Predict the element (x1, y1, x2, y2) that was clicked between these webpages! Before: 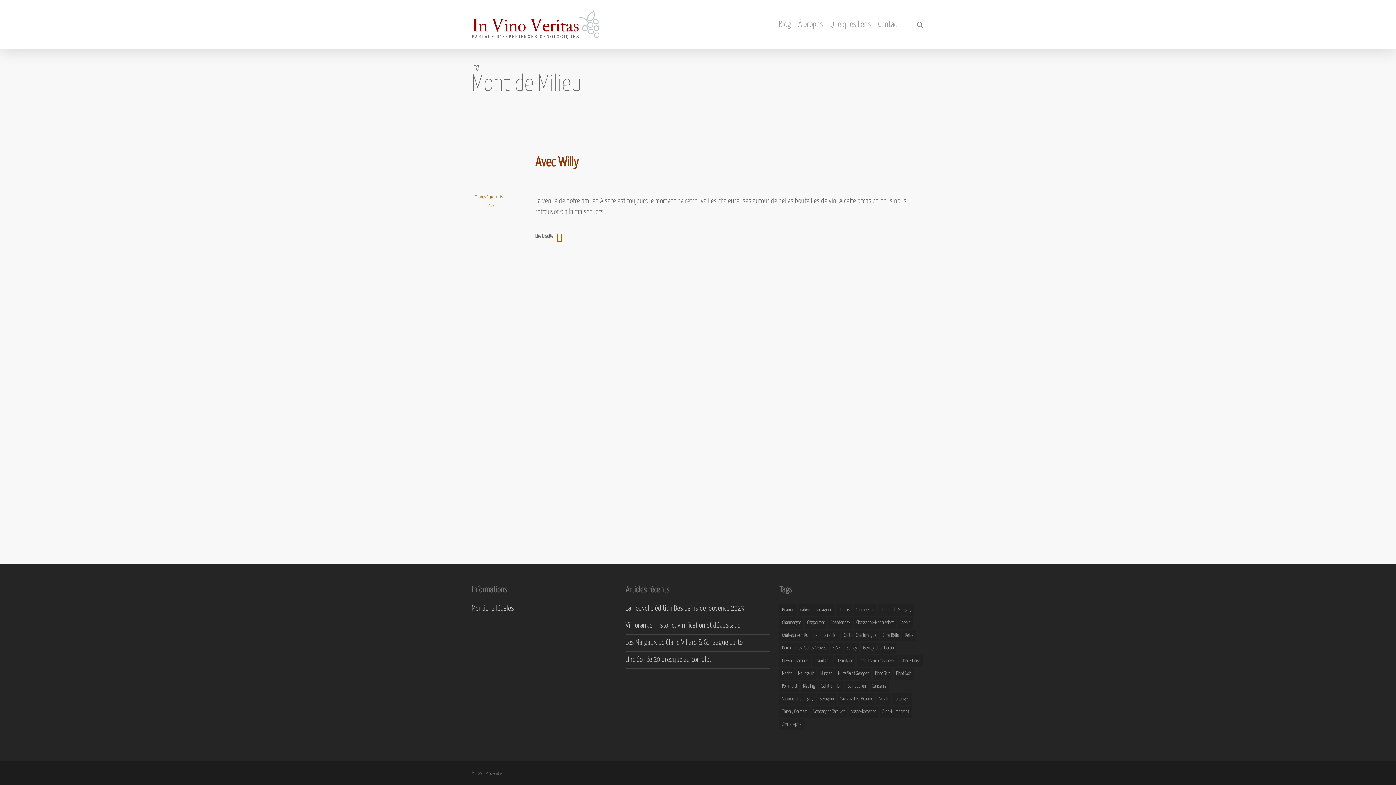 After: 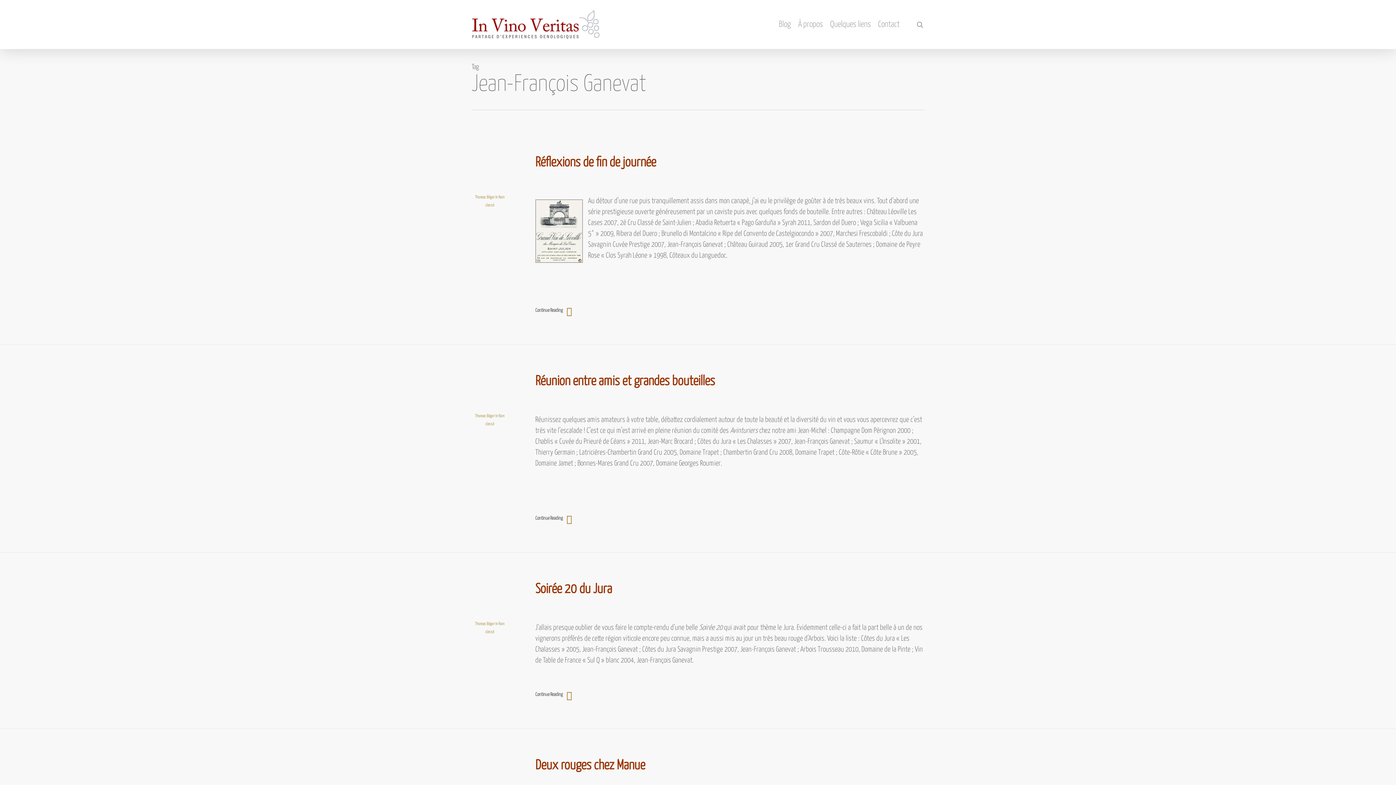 Action: label: Jean-François Ganevat (7 éléments) bbox: (856, 655, 897, 667)